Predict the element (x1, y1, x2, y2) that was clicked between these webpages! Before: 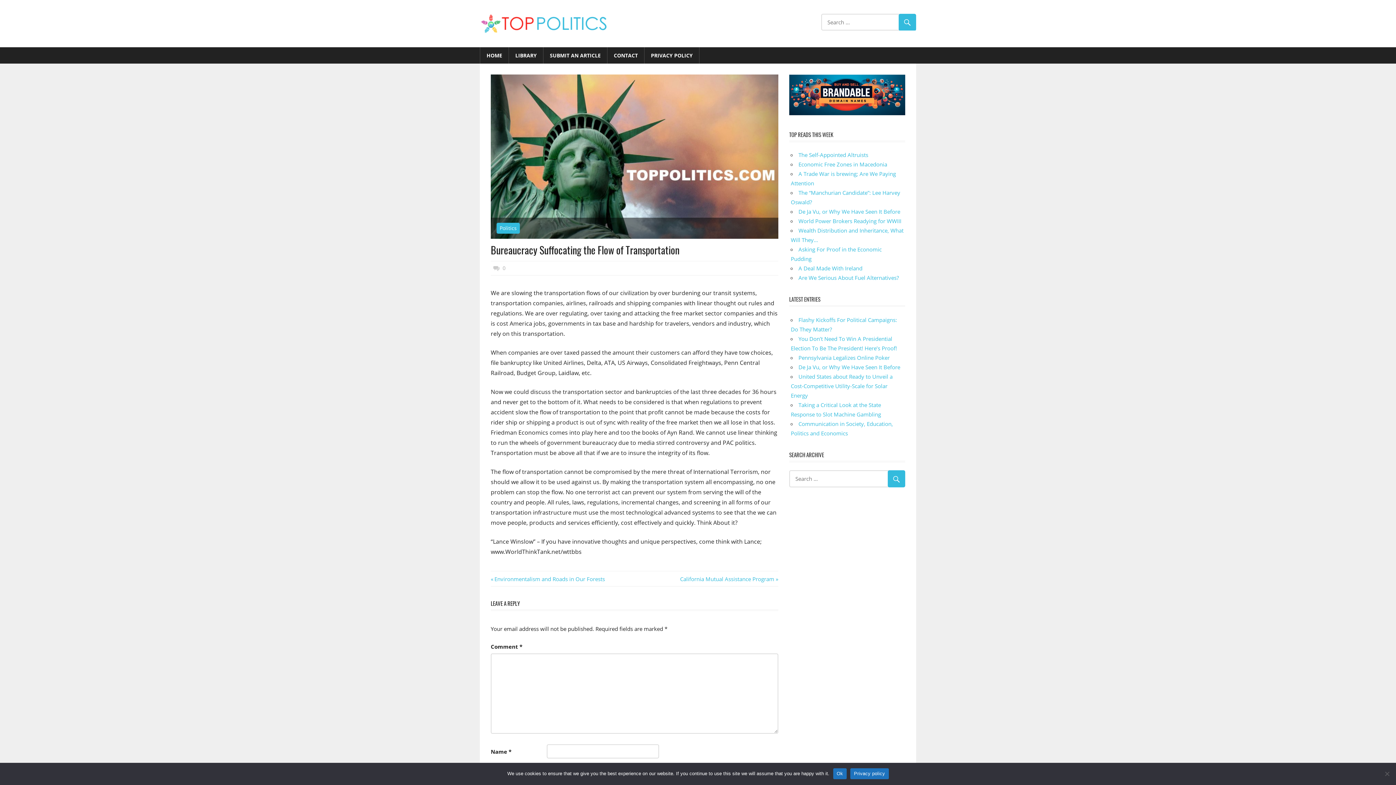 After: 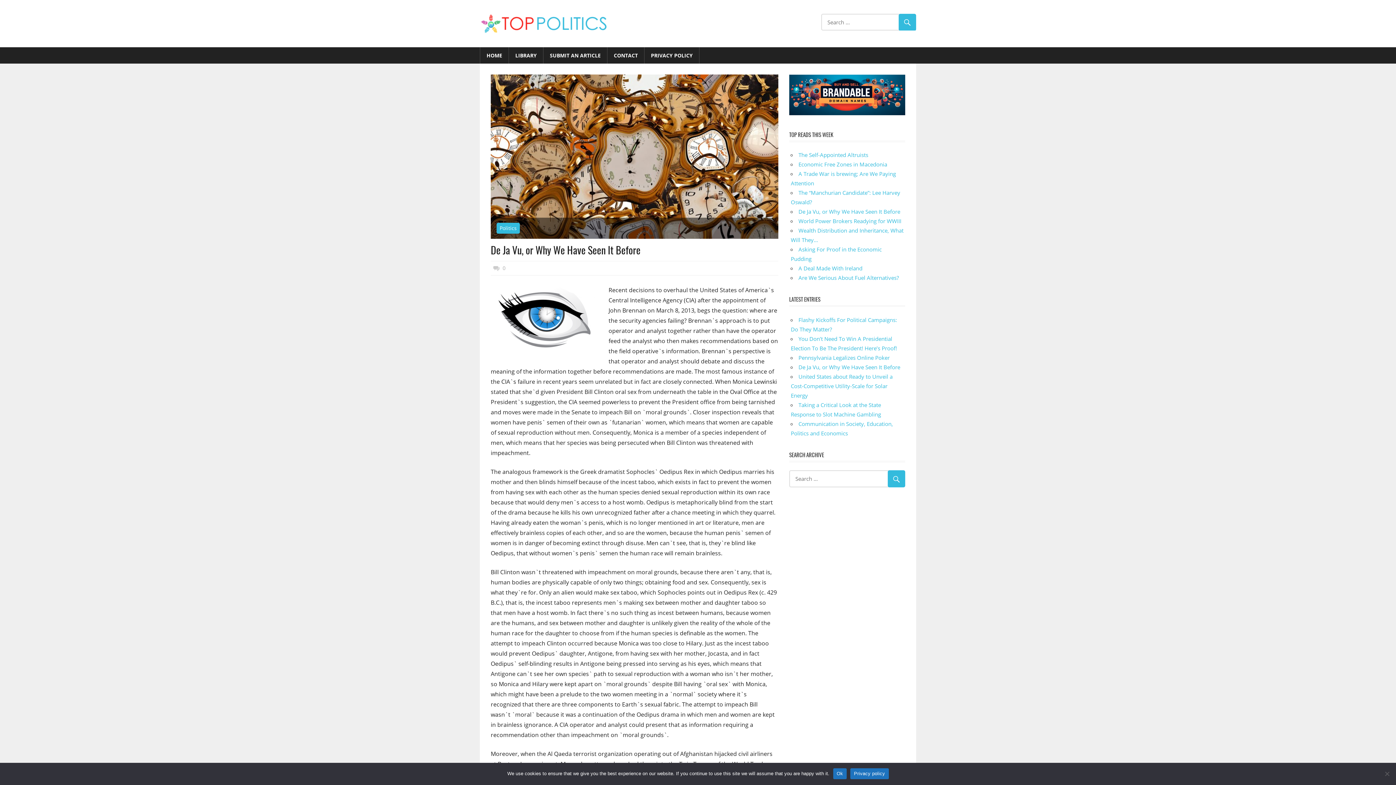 Action: label: De Ja Vu, or Why We Have Seen It Before bbox: (798, 208, 900, 215)